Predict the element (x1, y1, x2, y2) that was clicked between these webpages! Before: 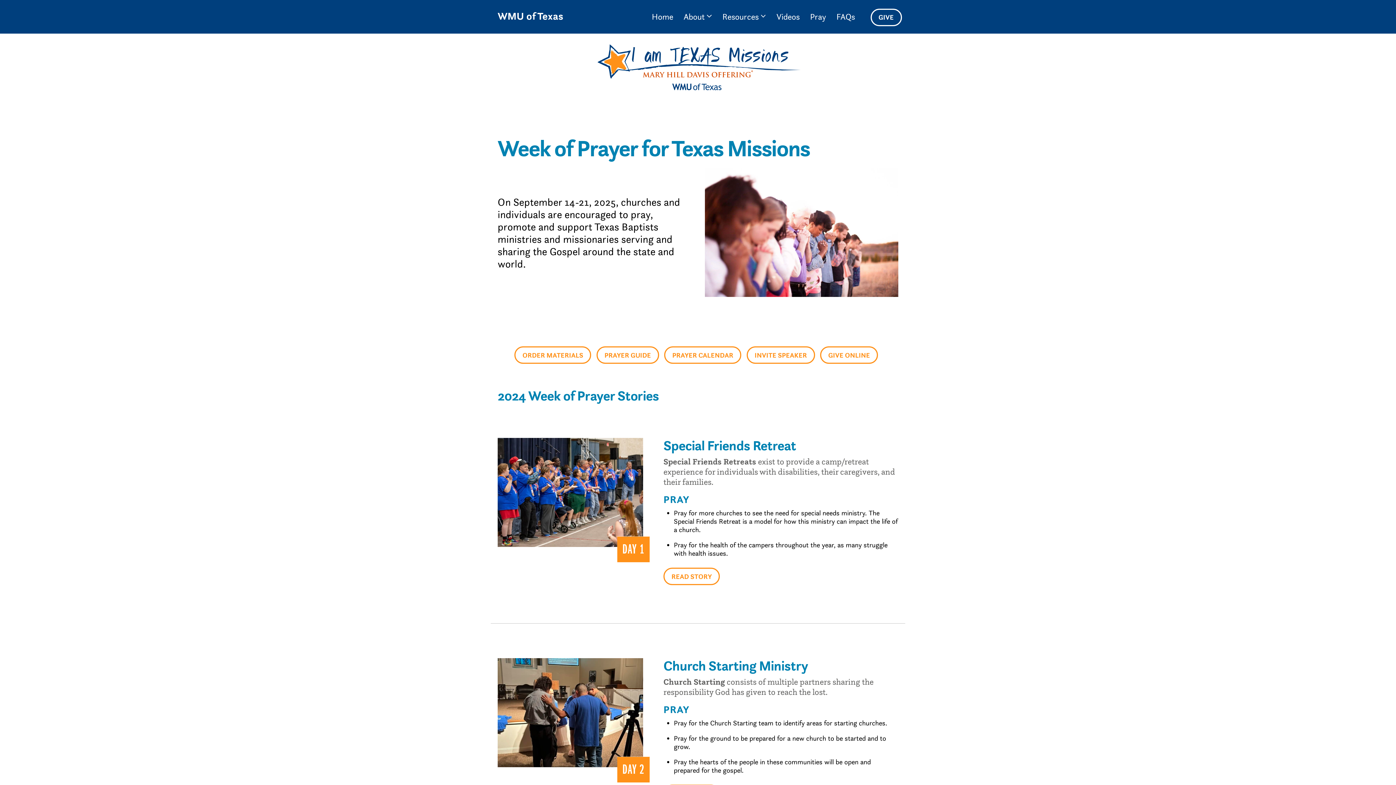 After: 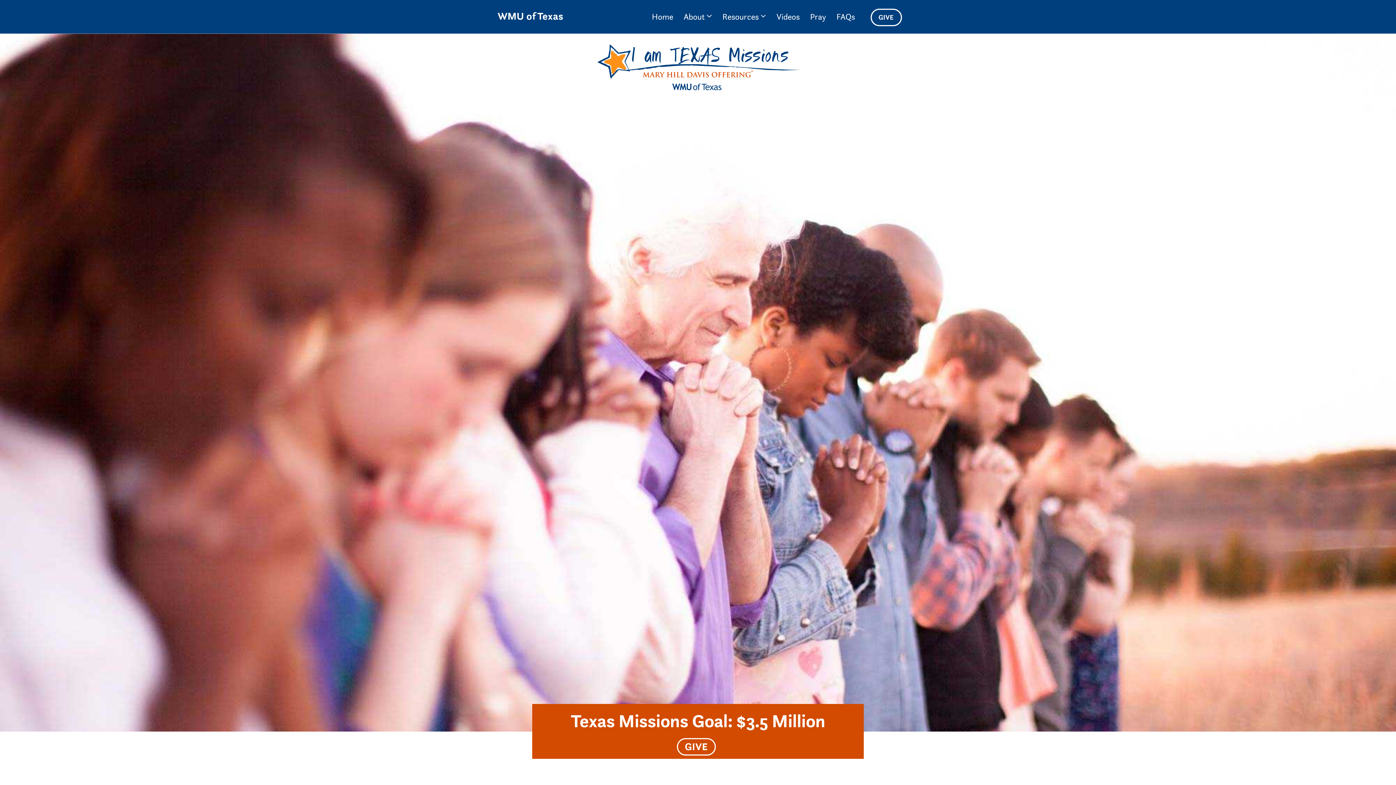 Action: bbox: (497, 42, 898, 96)